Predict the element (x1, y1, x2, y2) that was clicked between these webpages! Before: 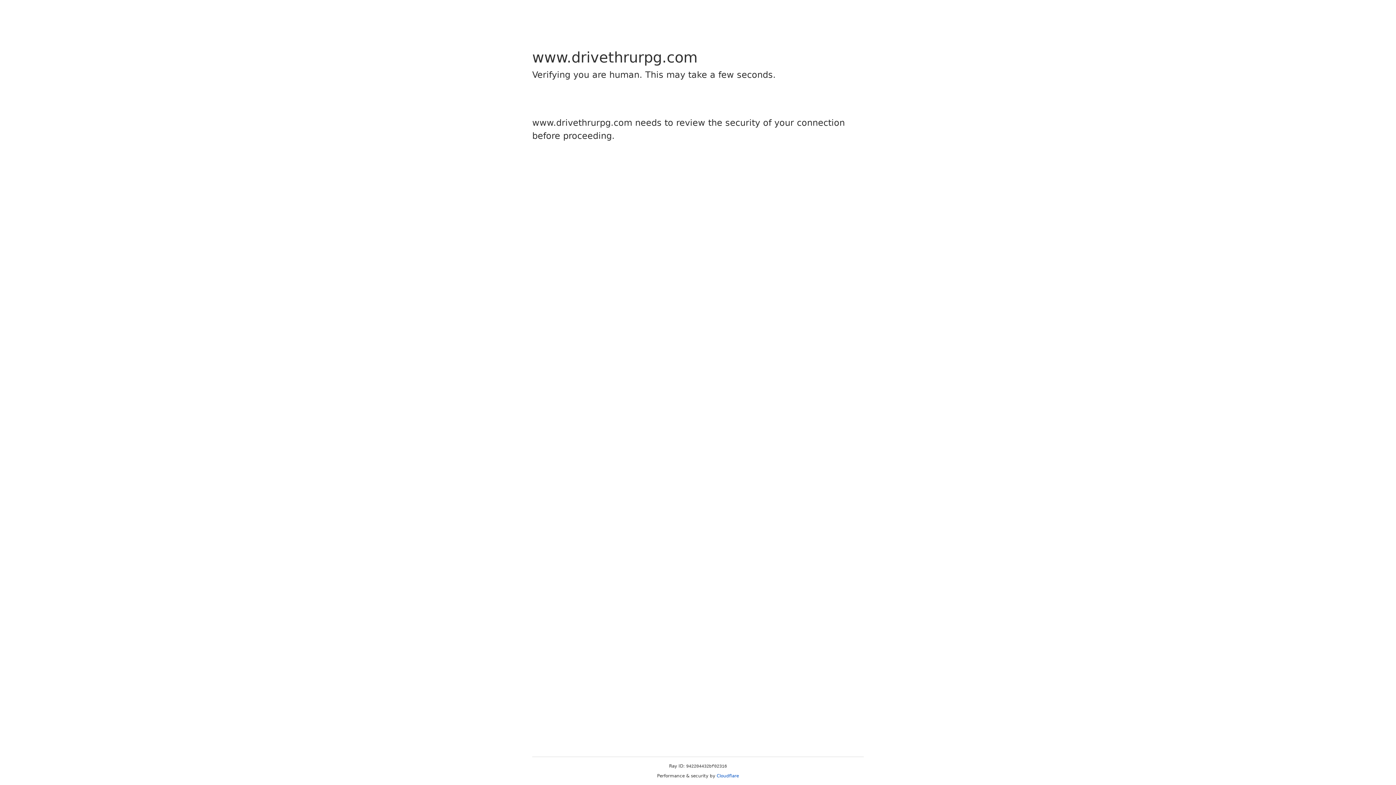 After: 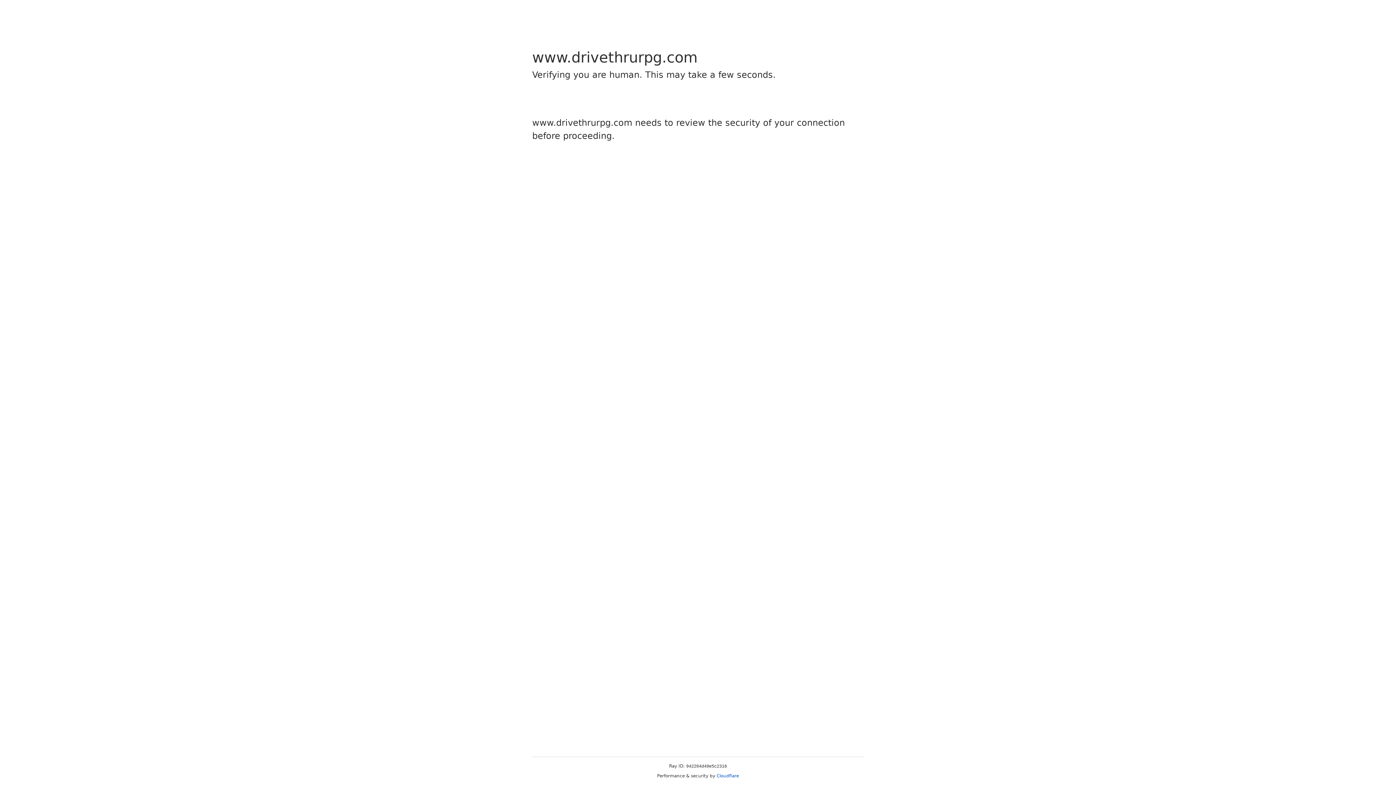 Action: label: Cloudflare bbox: (716, 773, 739, 778)